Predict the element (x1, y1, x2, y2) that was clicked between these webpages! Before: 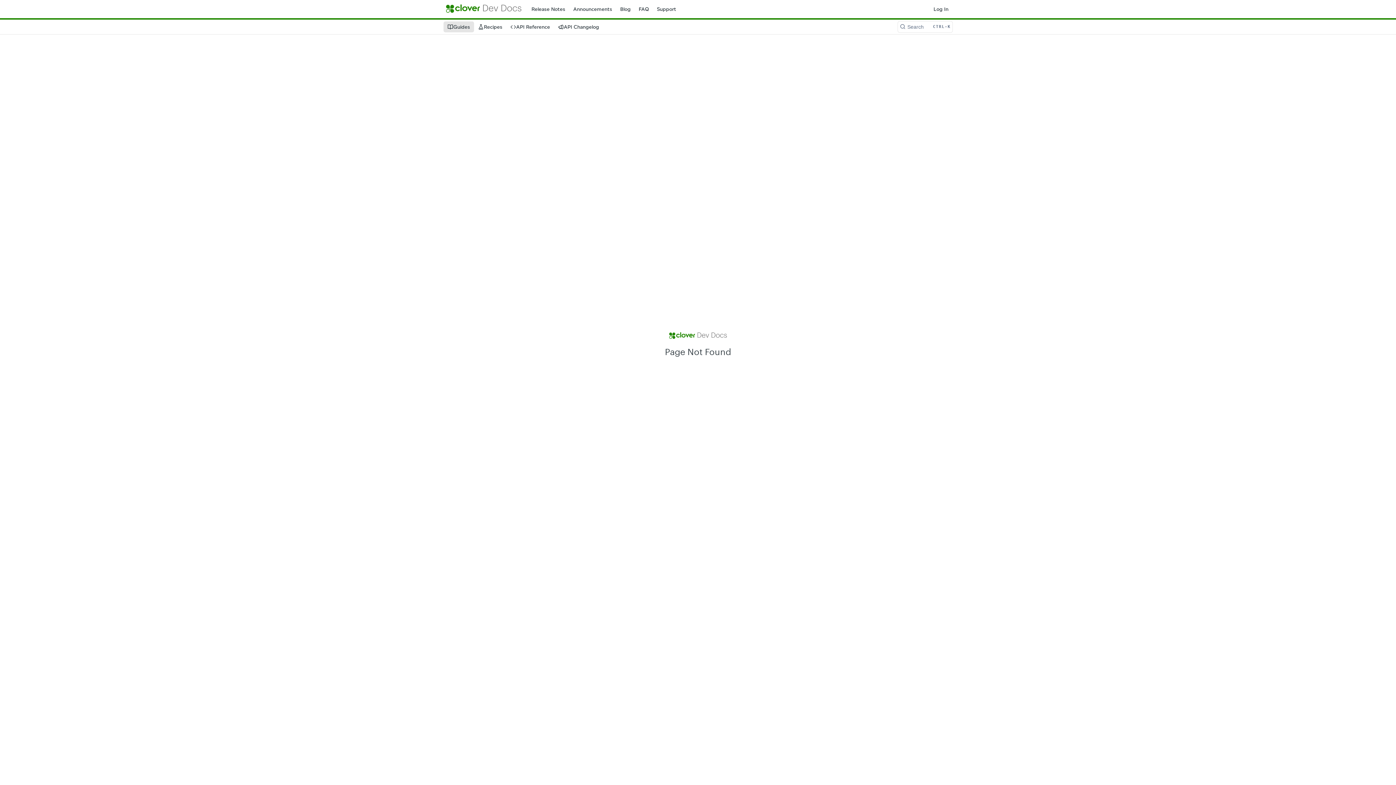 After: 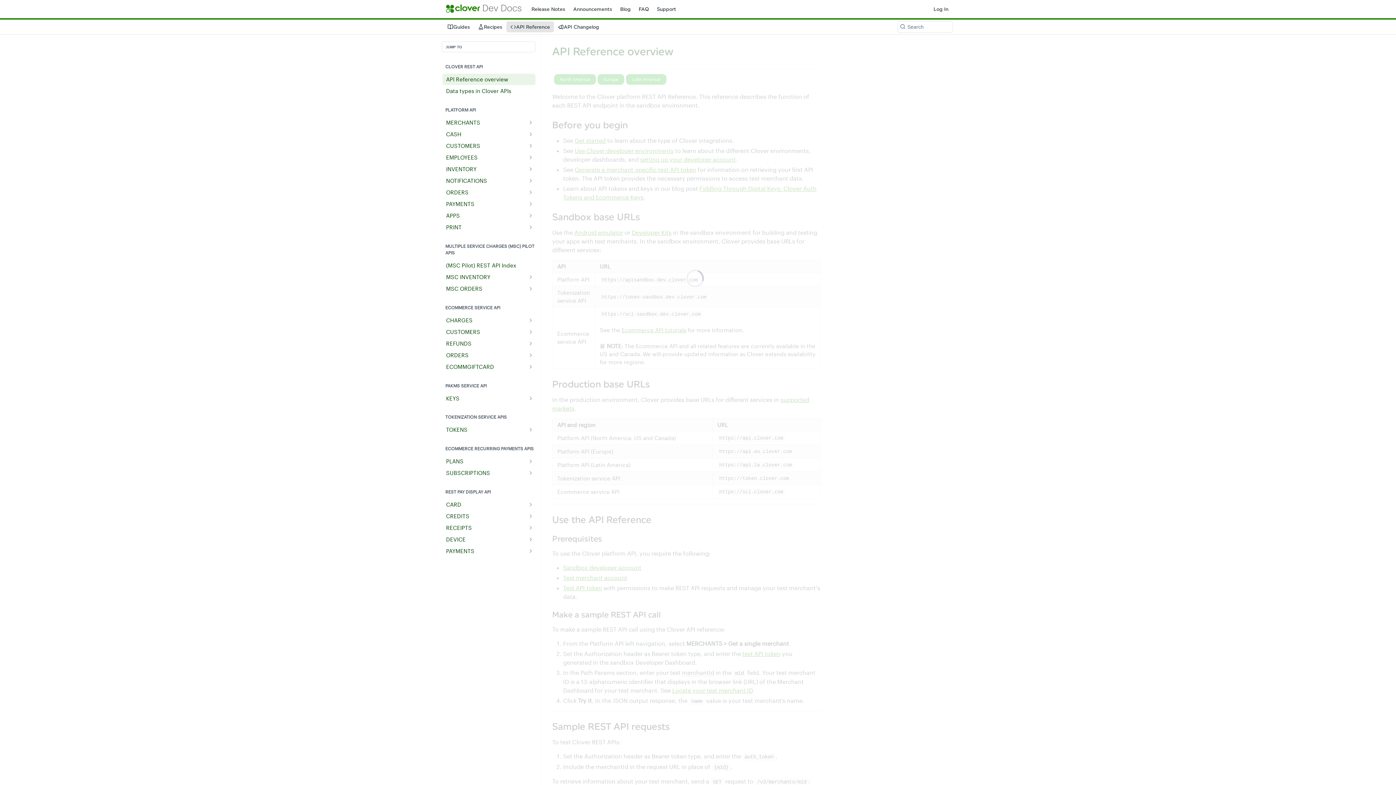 Action: label: API Reference bbox: (506, 21, 554, 32)